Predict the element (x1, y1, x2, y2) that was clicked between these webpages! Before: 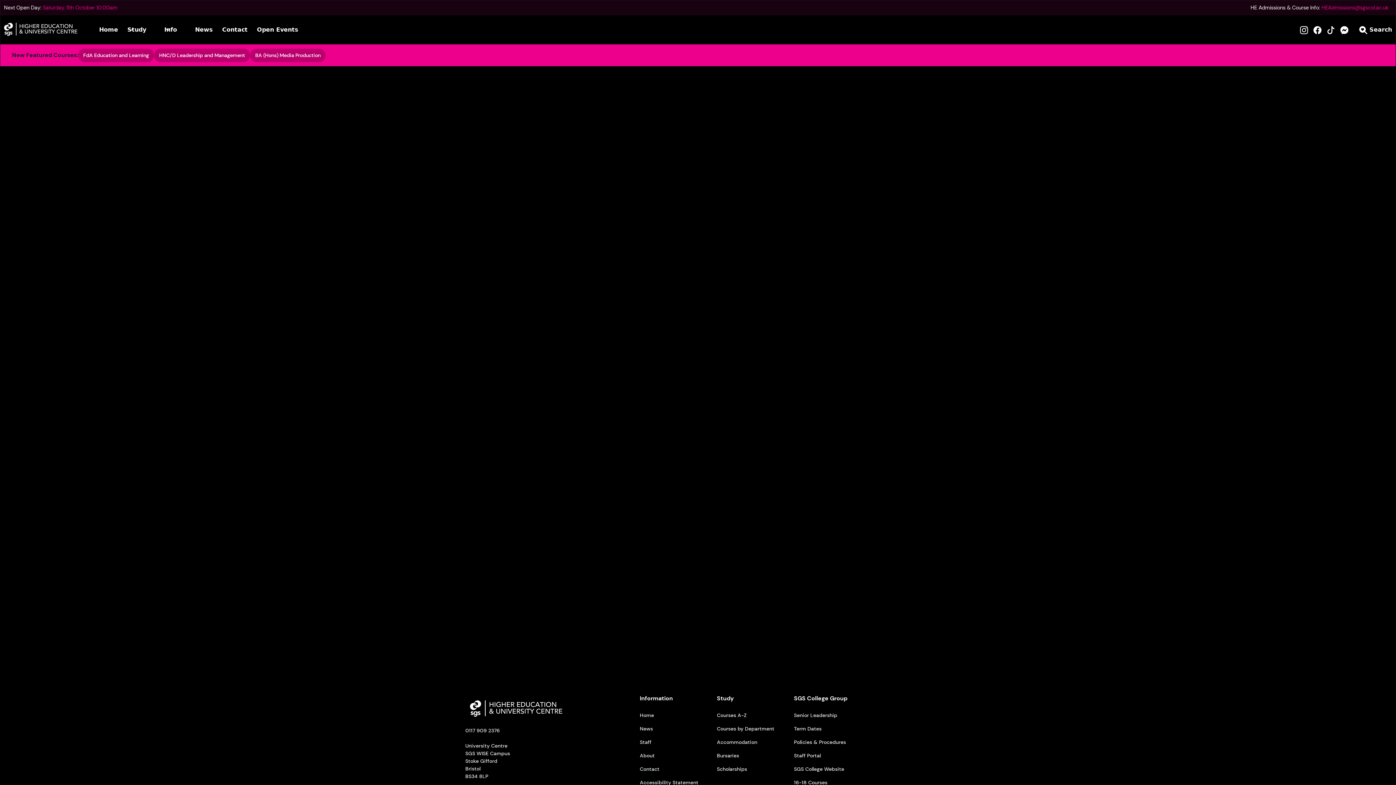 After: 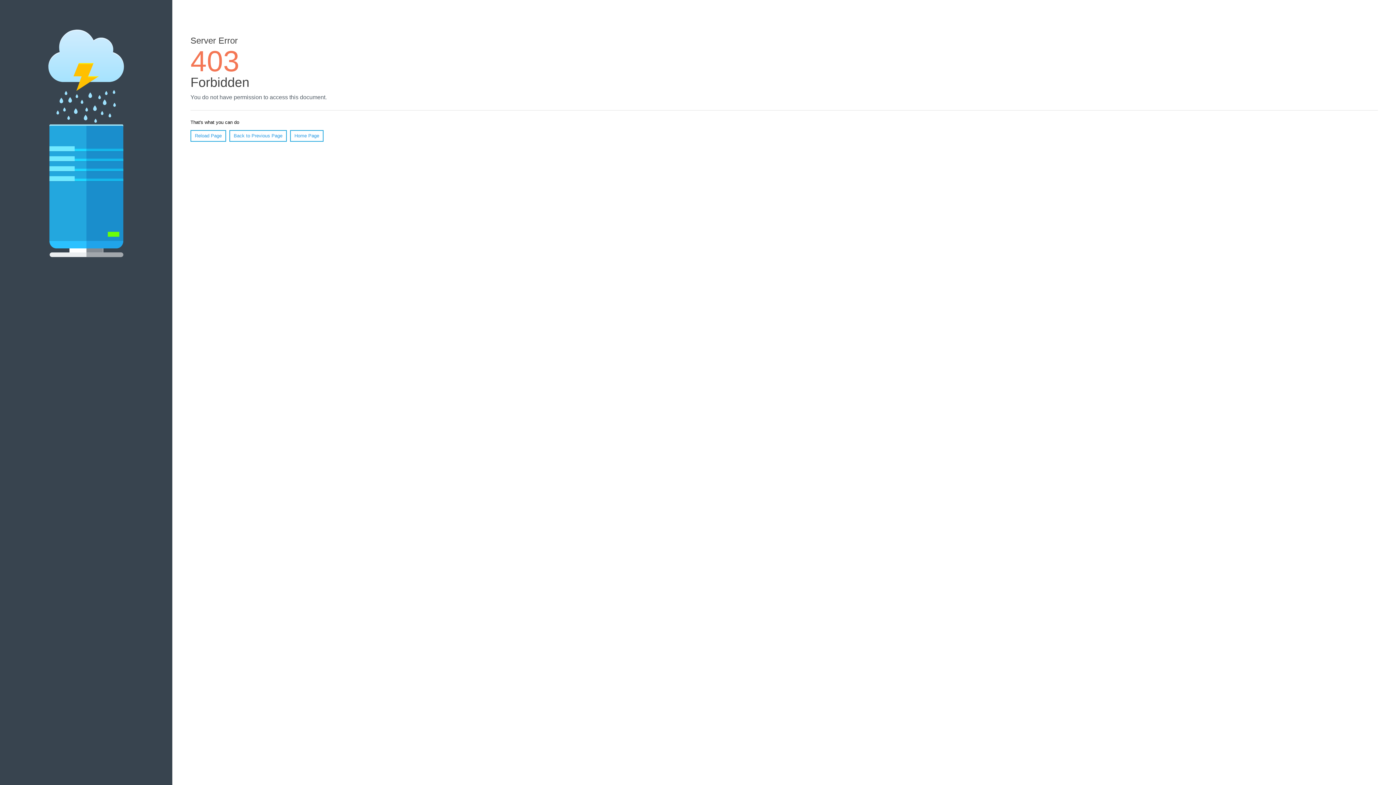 Action: bbox: (794, 722, 821, 736) label: Term Dates